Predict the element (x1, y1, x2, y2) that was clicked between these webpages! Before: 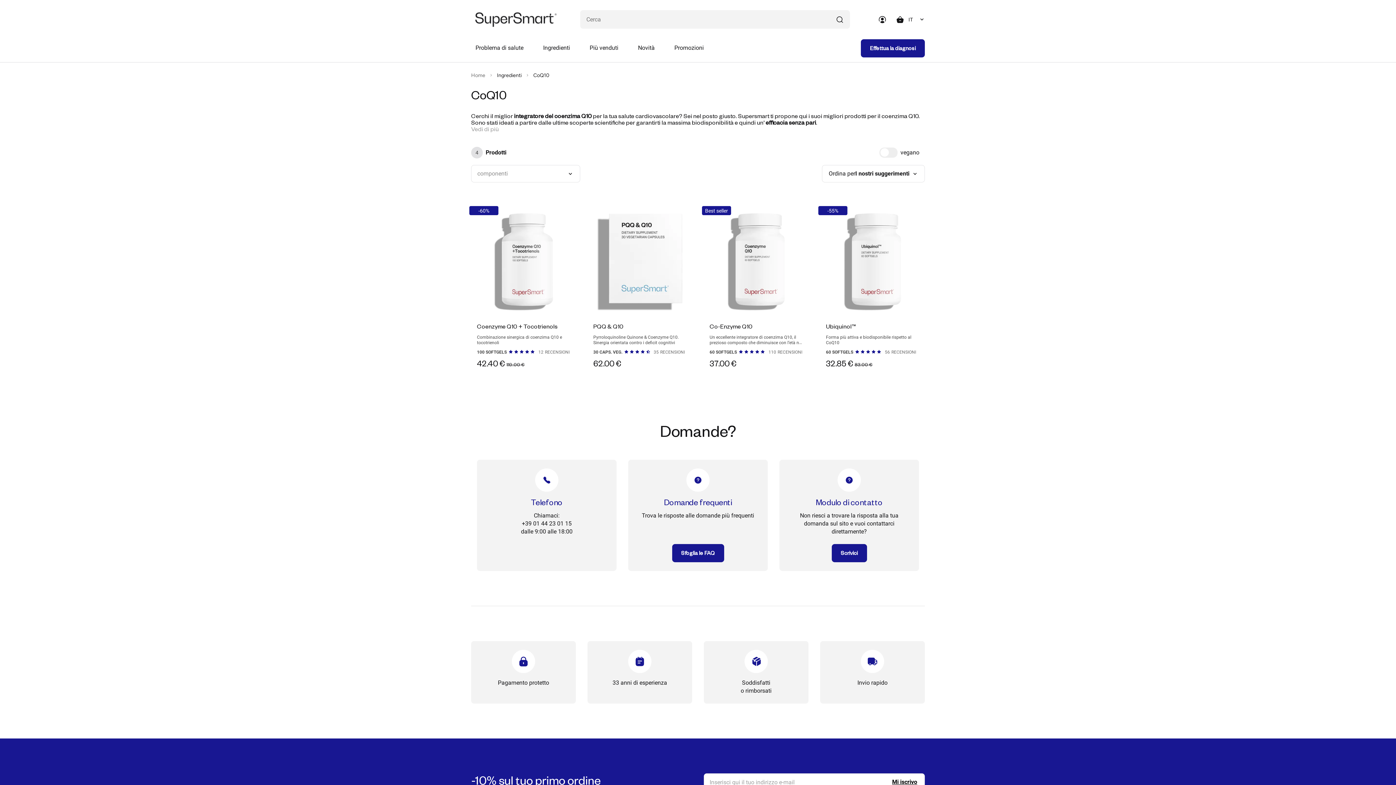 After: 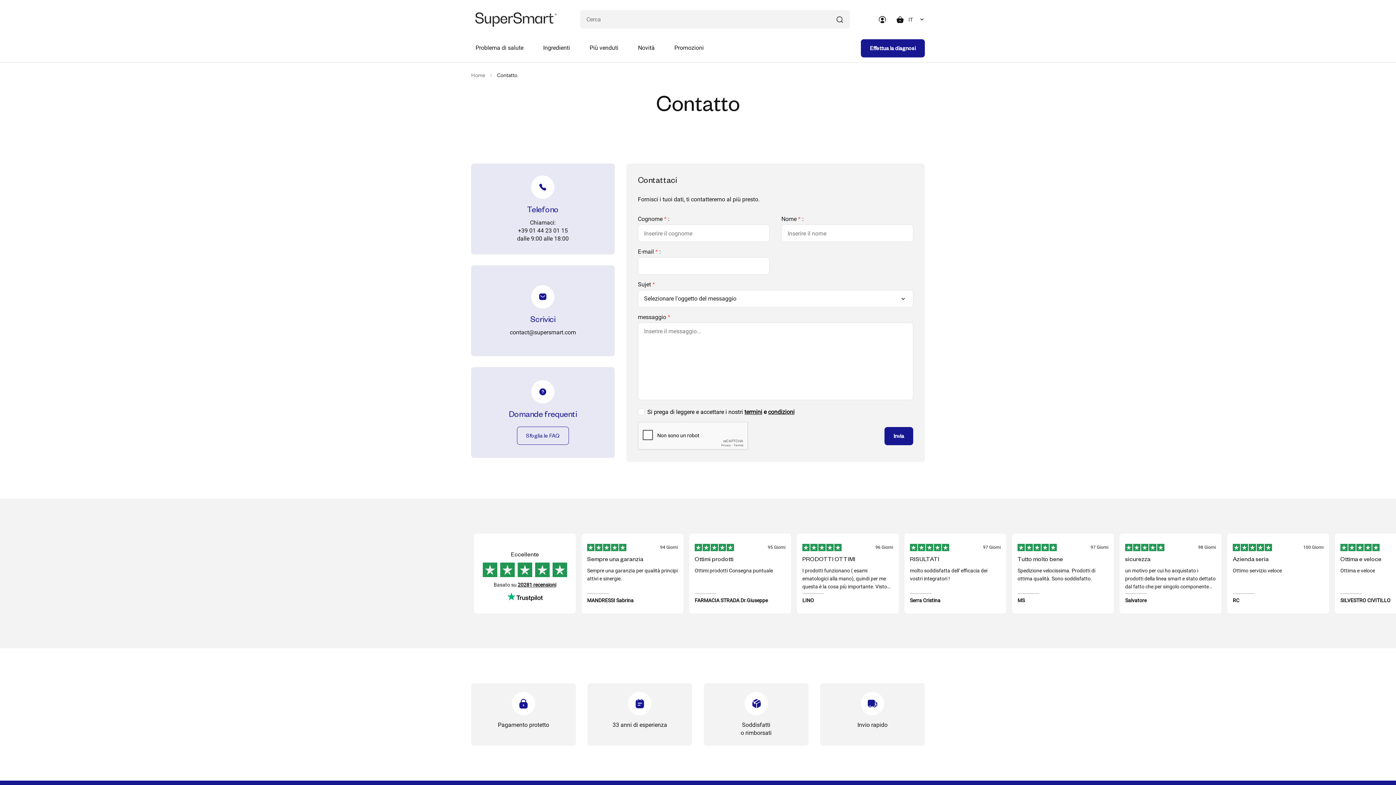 Action: bbox: (831, 544, 867, 562) label: Scrivici